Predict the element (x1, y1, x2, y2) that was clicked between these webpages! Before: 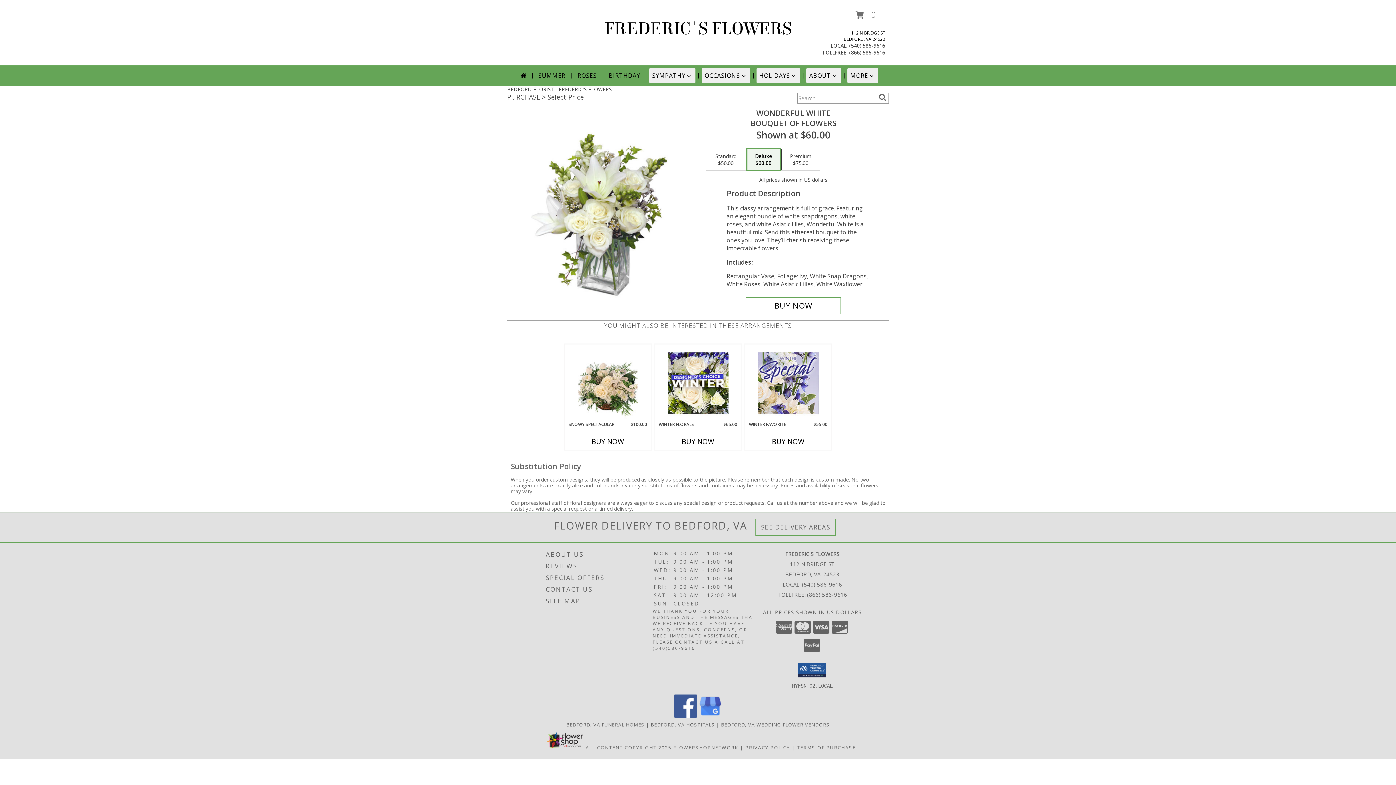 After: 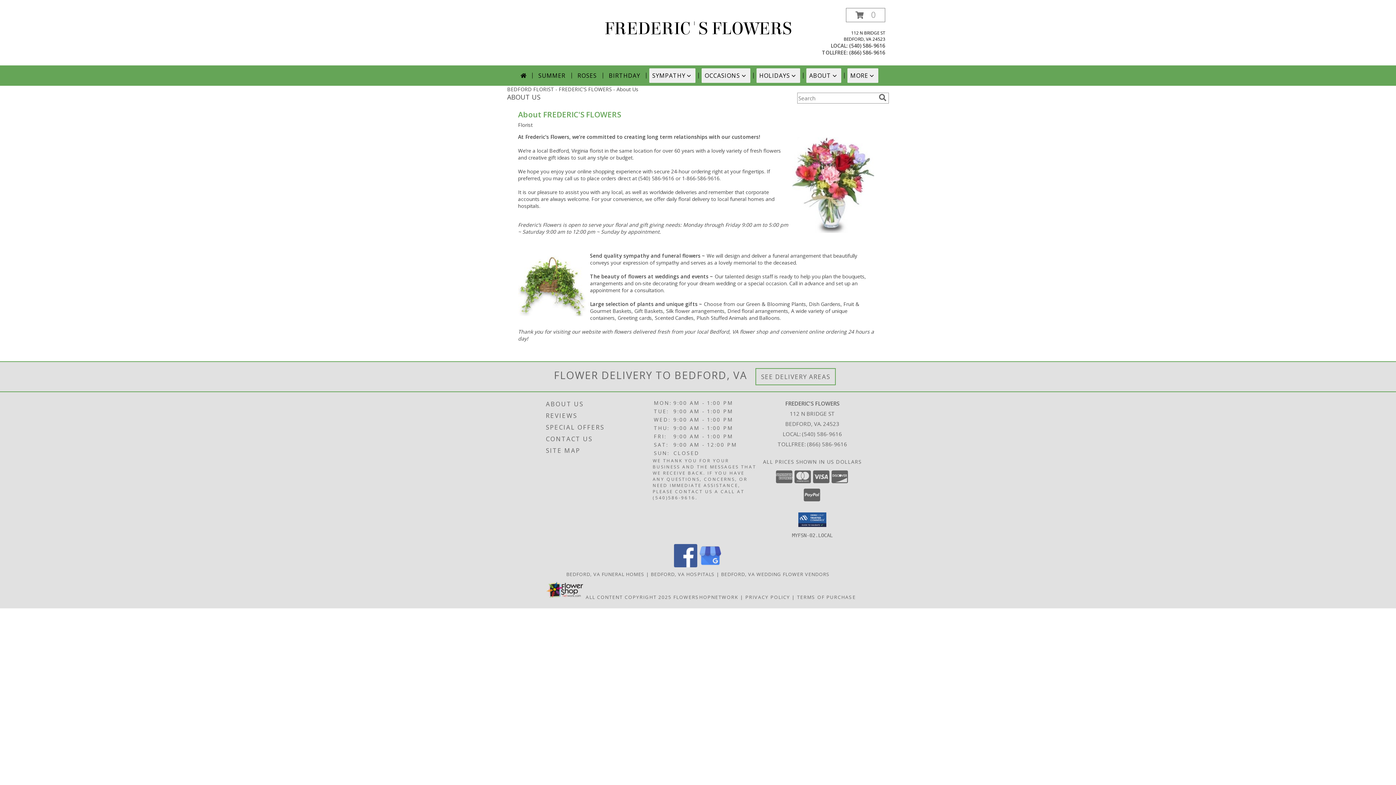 Action: label: ABOUT US bbox: (546, 548, 651, 560)